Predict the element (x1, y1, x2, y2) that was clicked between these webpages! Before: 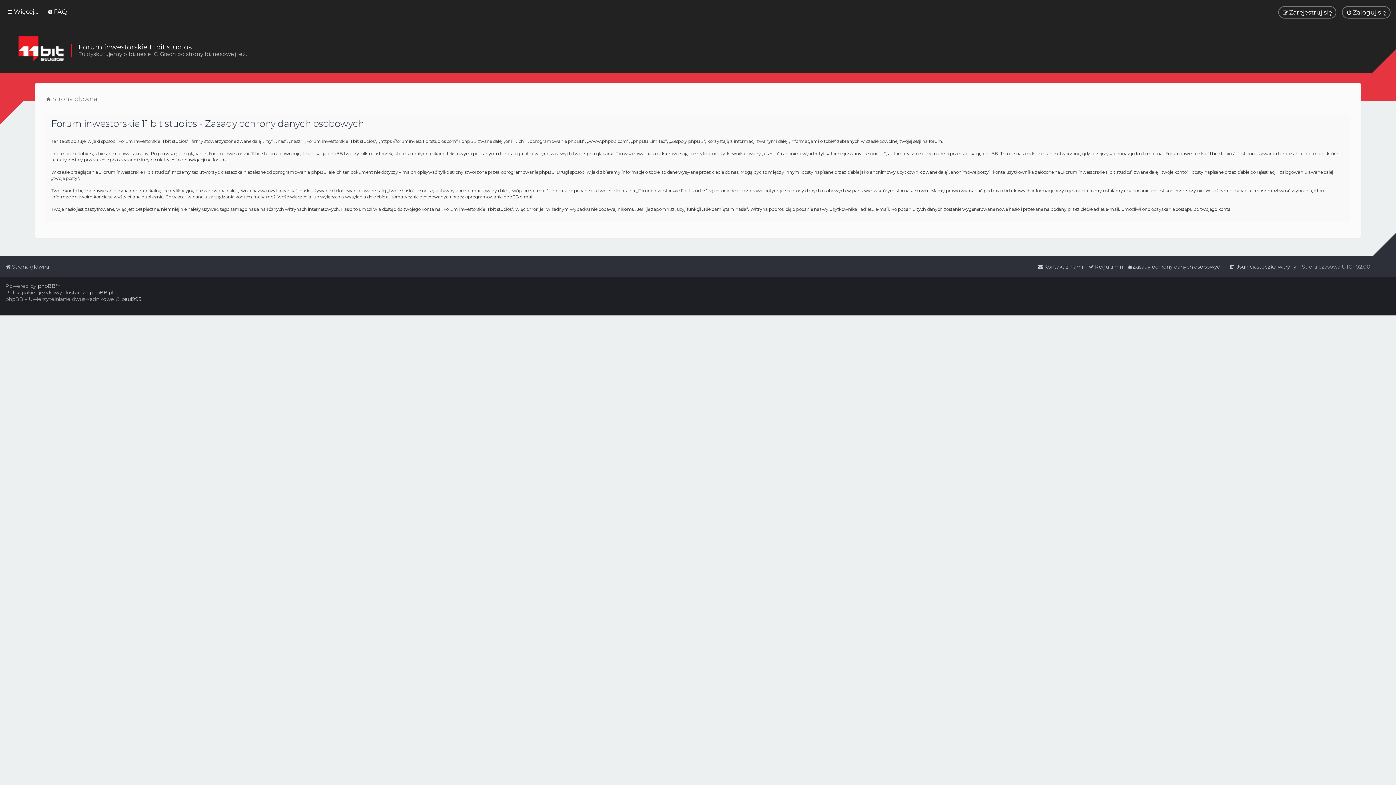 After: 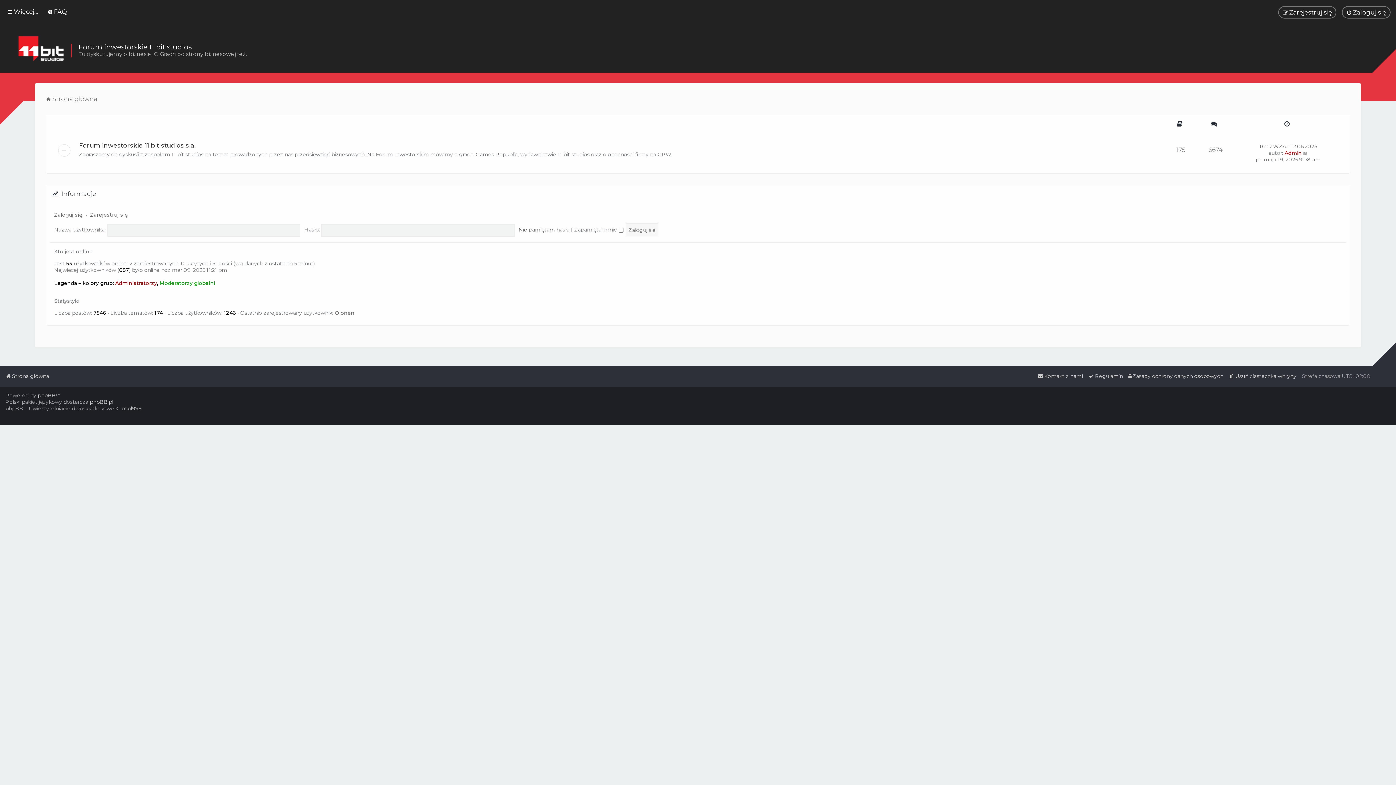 Action: bbox: (45, 93, 97, 104) label: Strona główna